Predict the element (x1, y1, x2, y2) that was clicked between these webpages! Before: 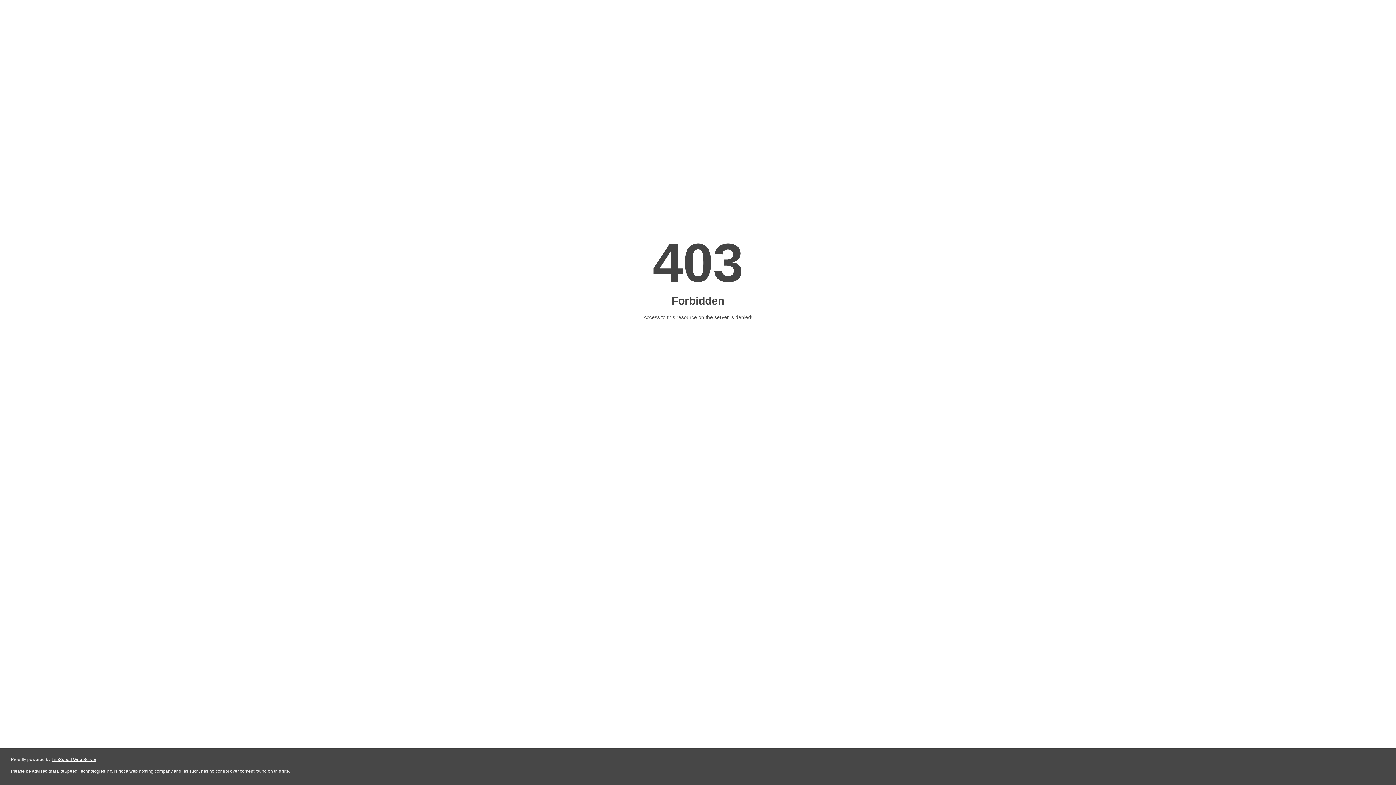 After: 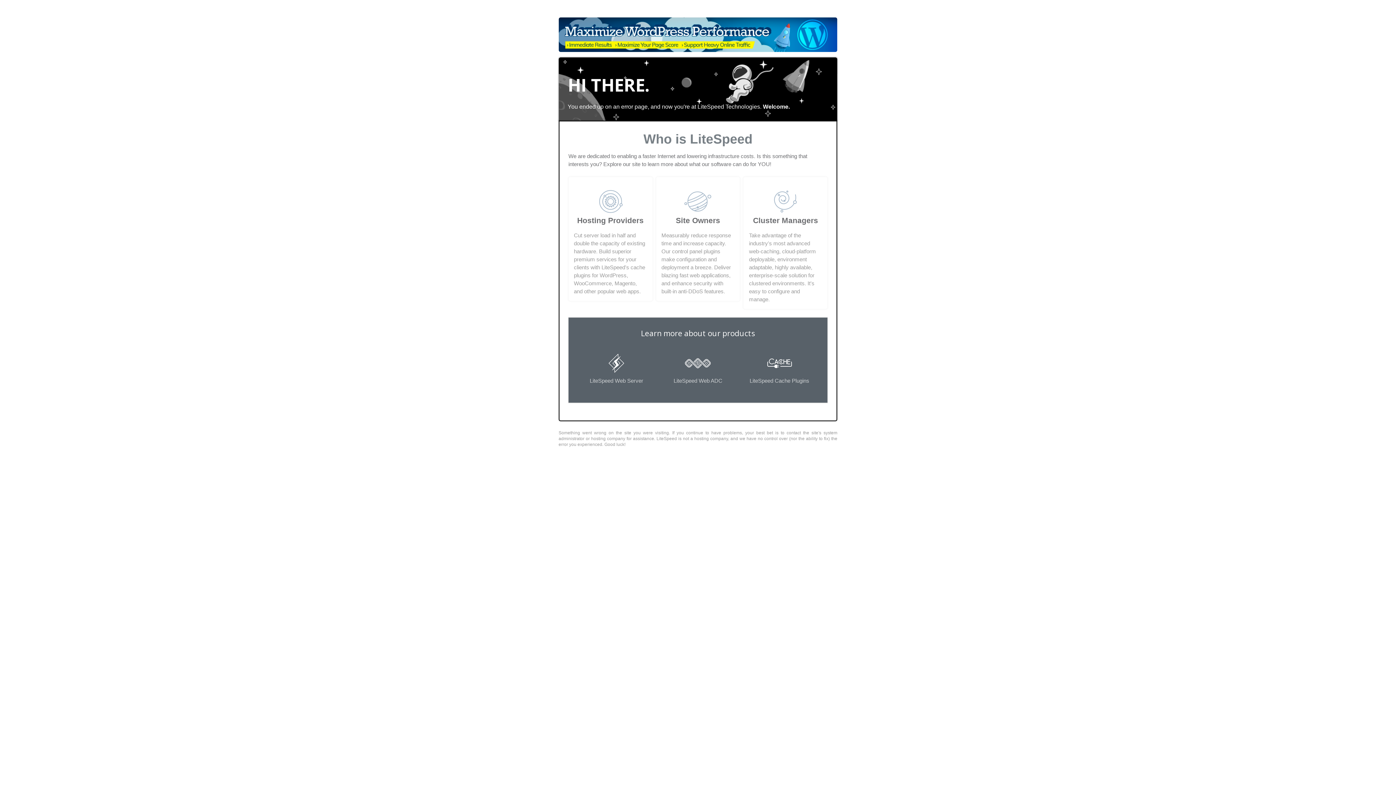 Action: label: LiteSpeed Web Server bbox: (51, 757, 96, 762)